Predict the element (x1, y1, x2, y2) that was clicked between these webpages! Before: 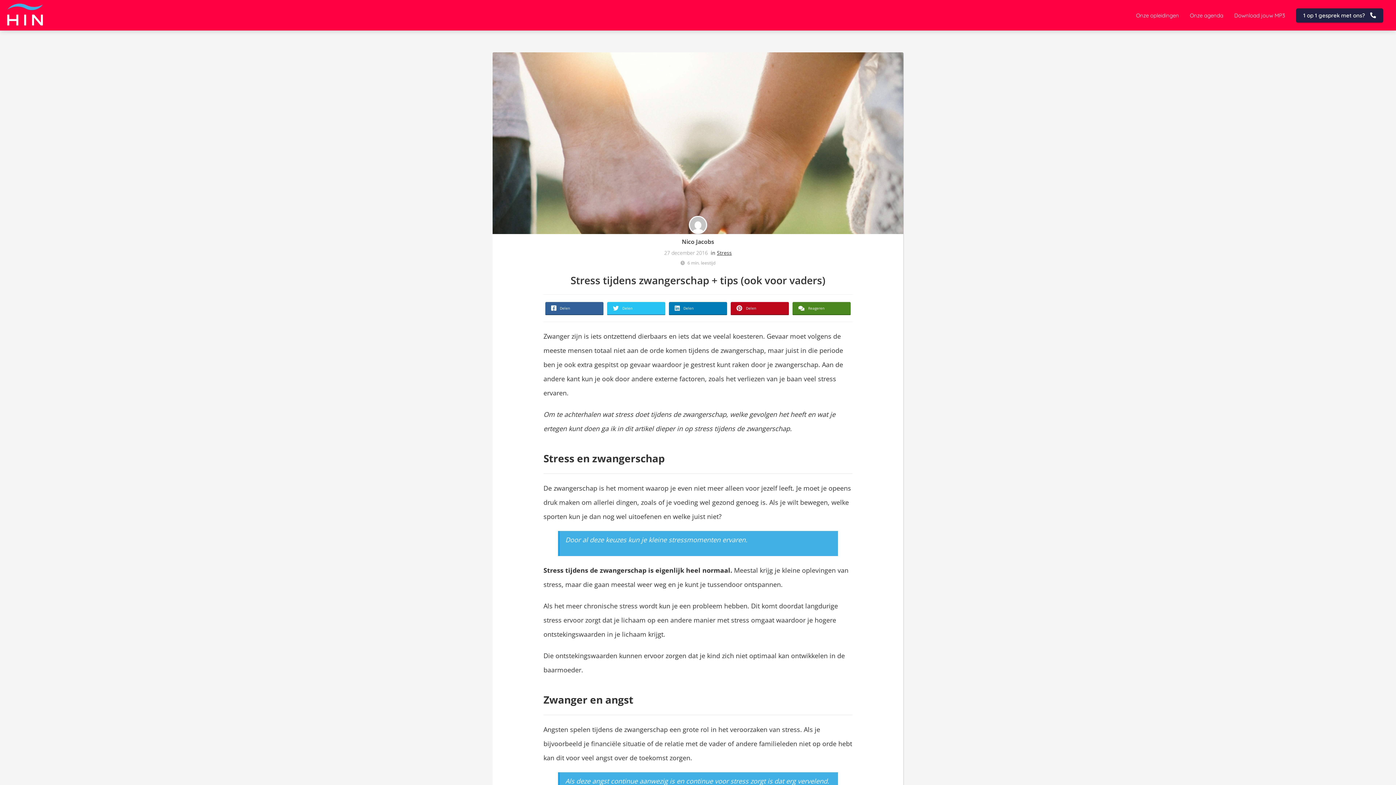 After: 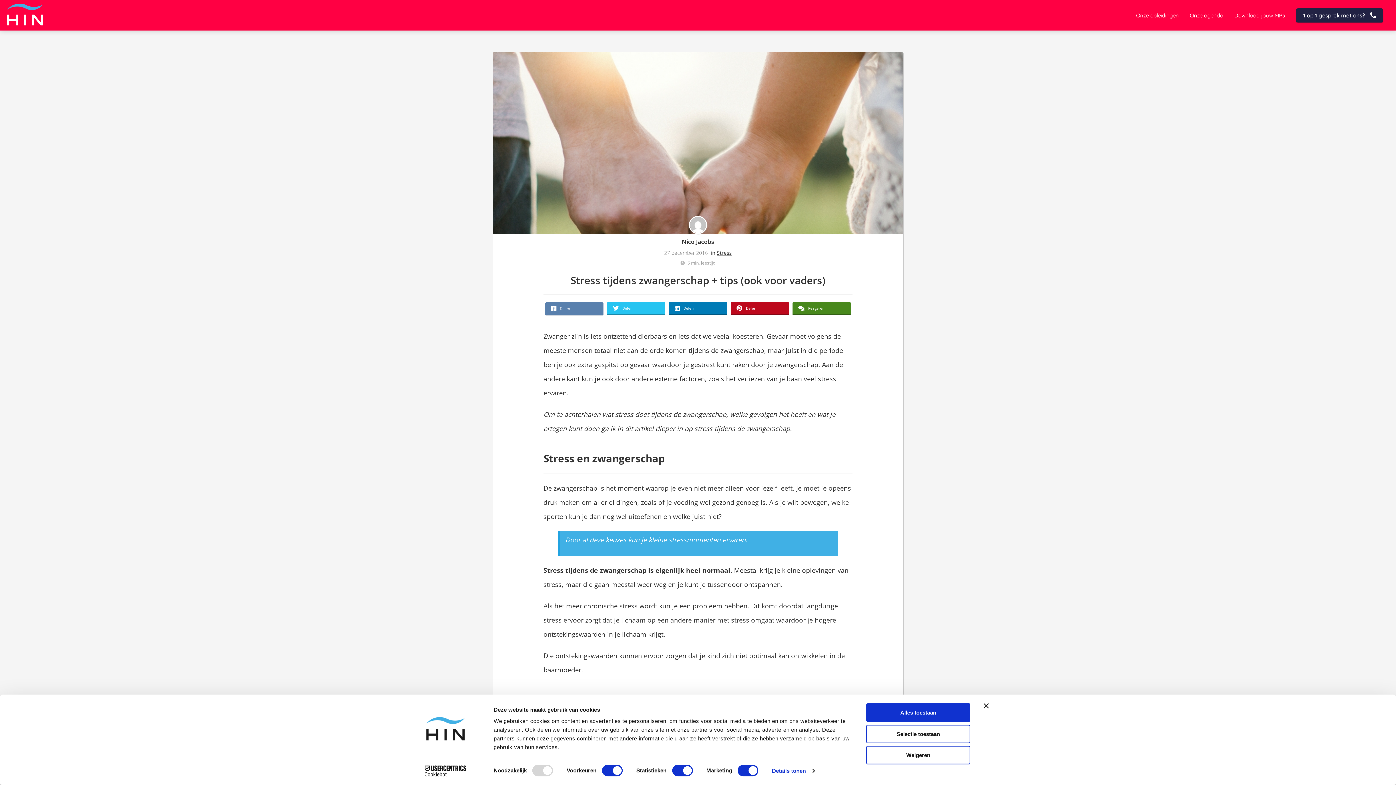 Action: label: Delen bbox: (545, 302, 603, 314)